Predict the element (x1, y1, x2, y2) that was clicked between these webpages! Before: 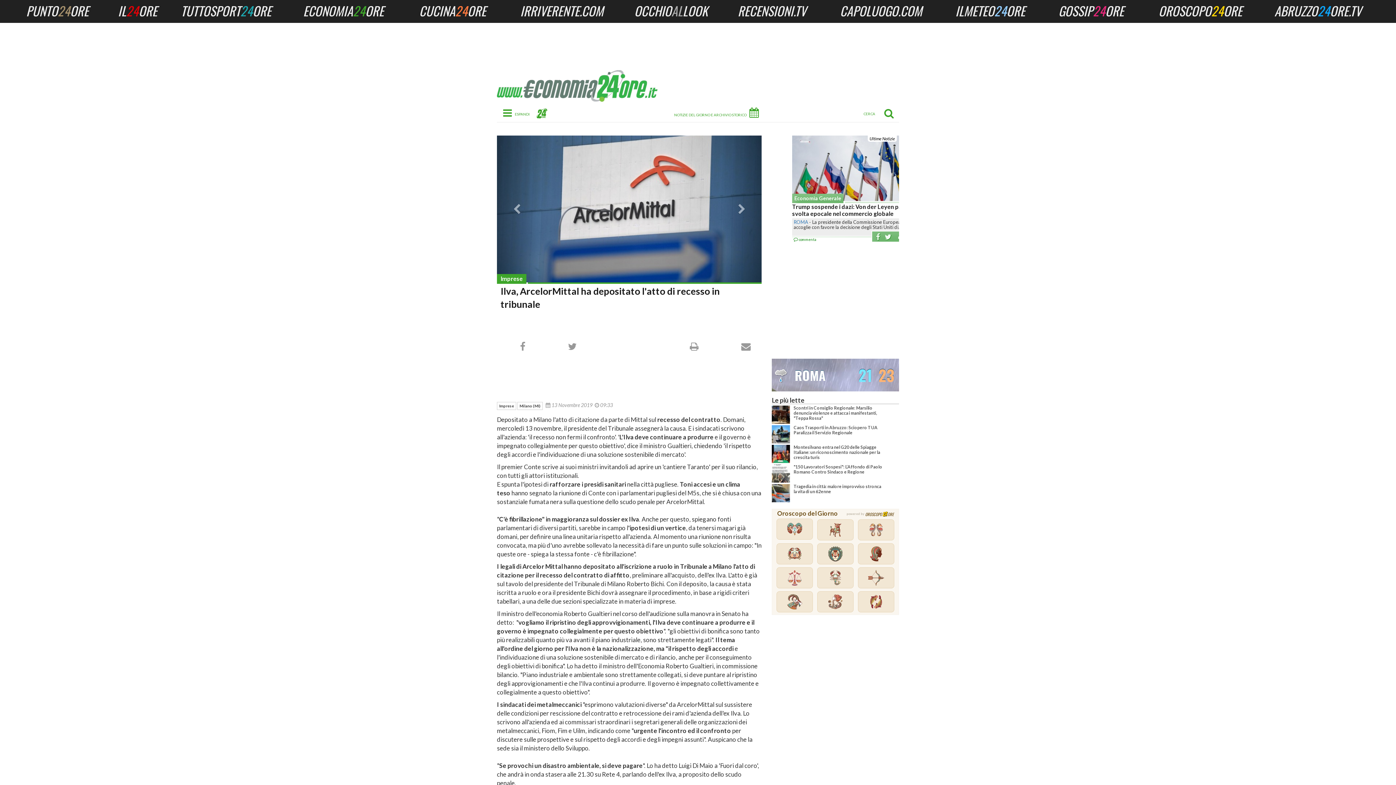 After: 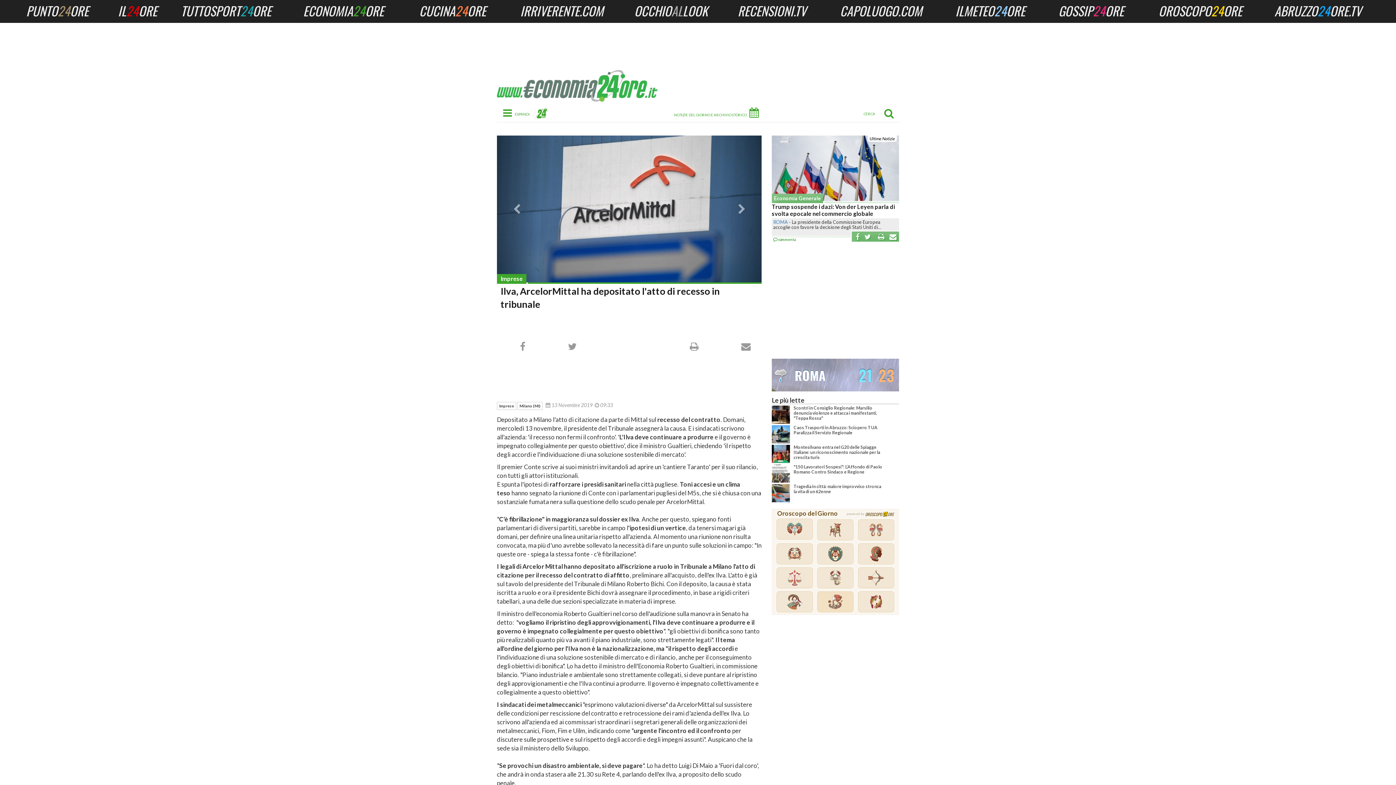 Action: label:   bbox: (817, 591, 853, 612)